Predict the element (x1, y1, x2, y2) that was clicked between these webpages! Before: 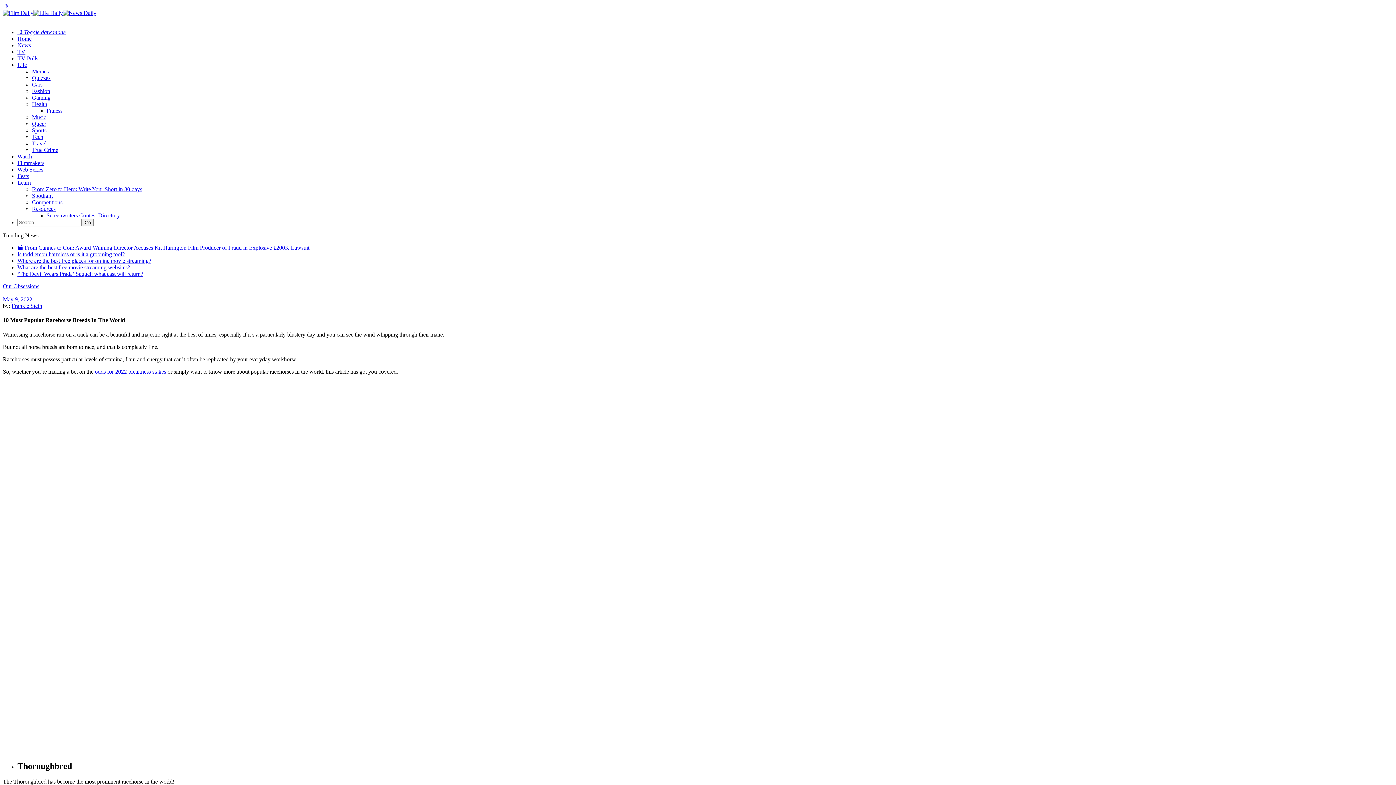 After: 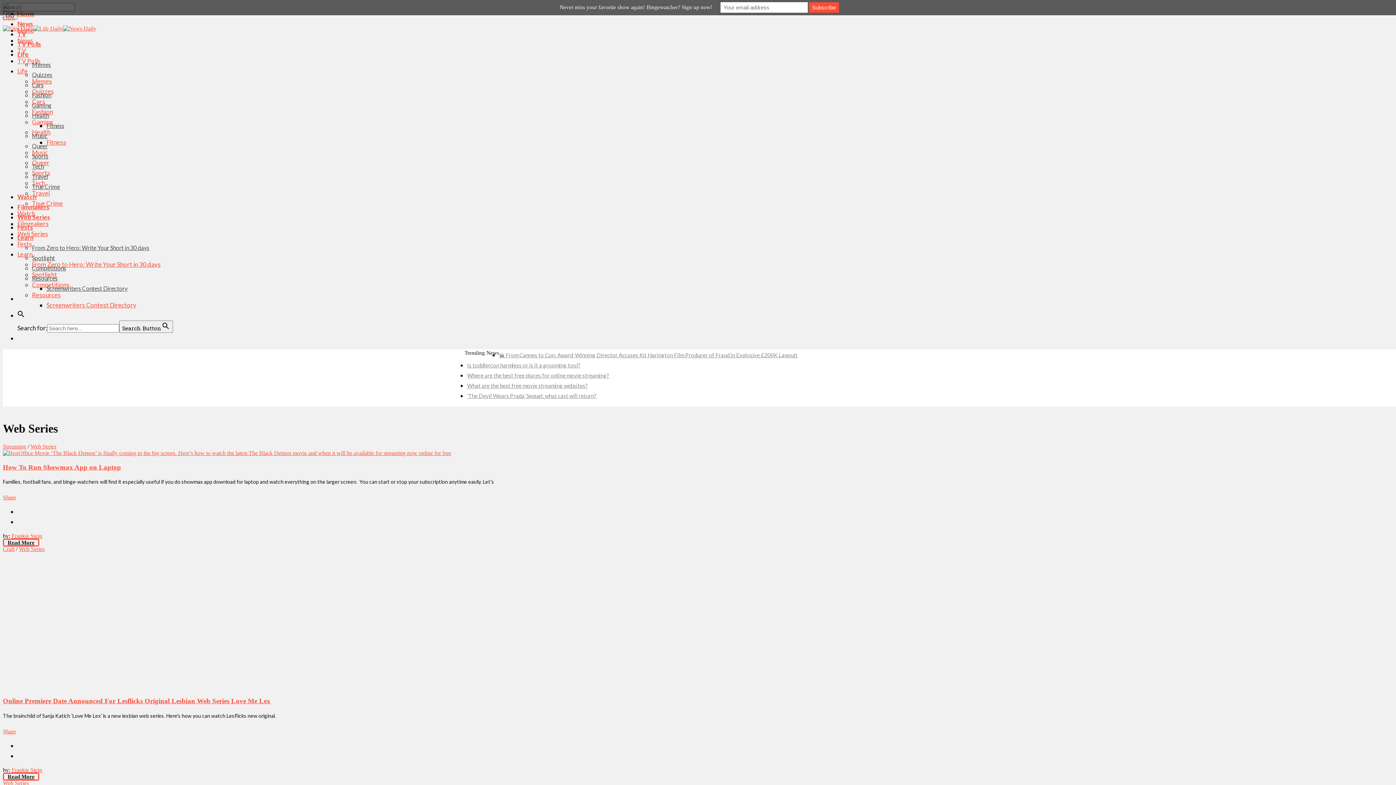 Action: bbox: (17, 166, 43, 172) label: Web Series